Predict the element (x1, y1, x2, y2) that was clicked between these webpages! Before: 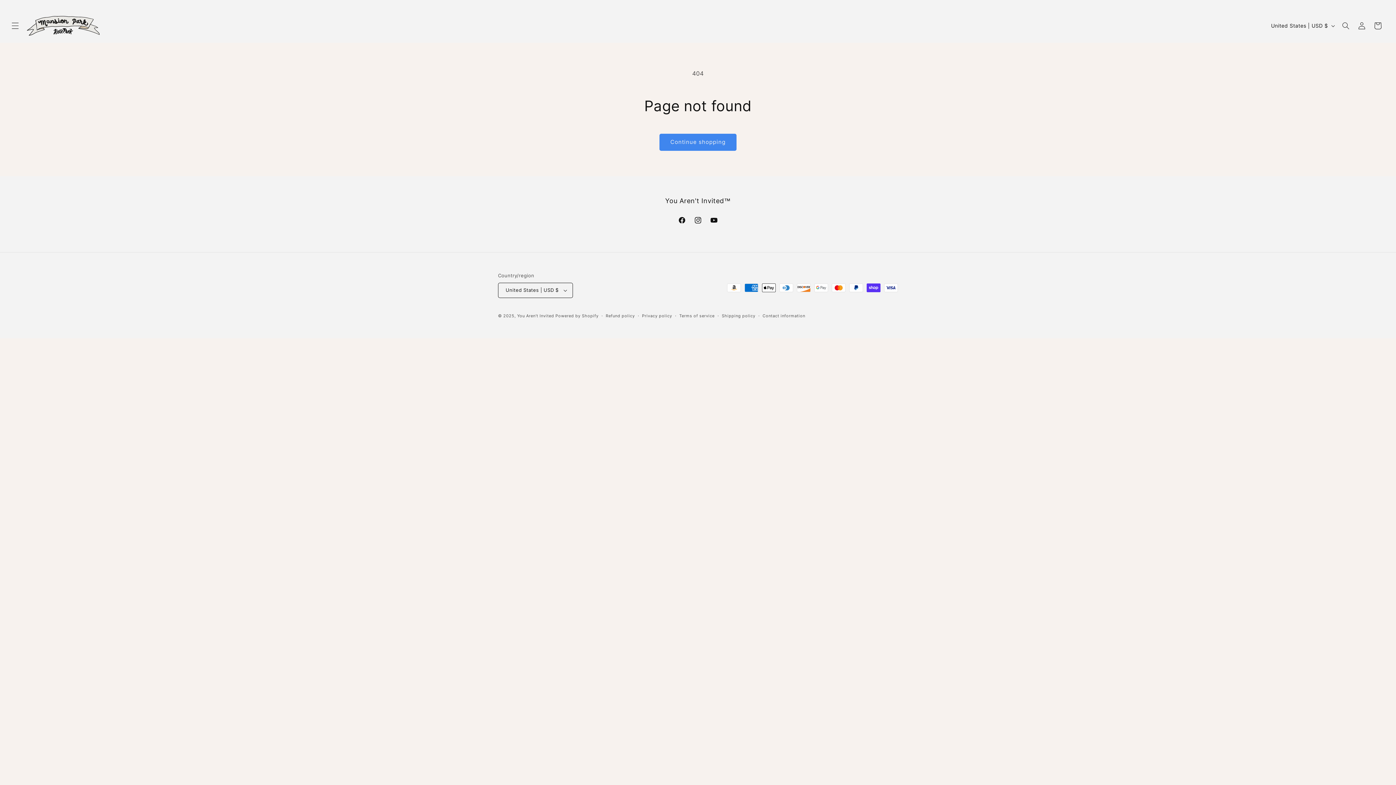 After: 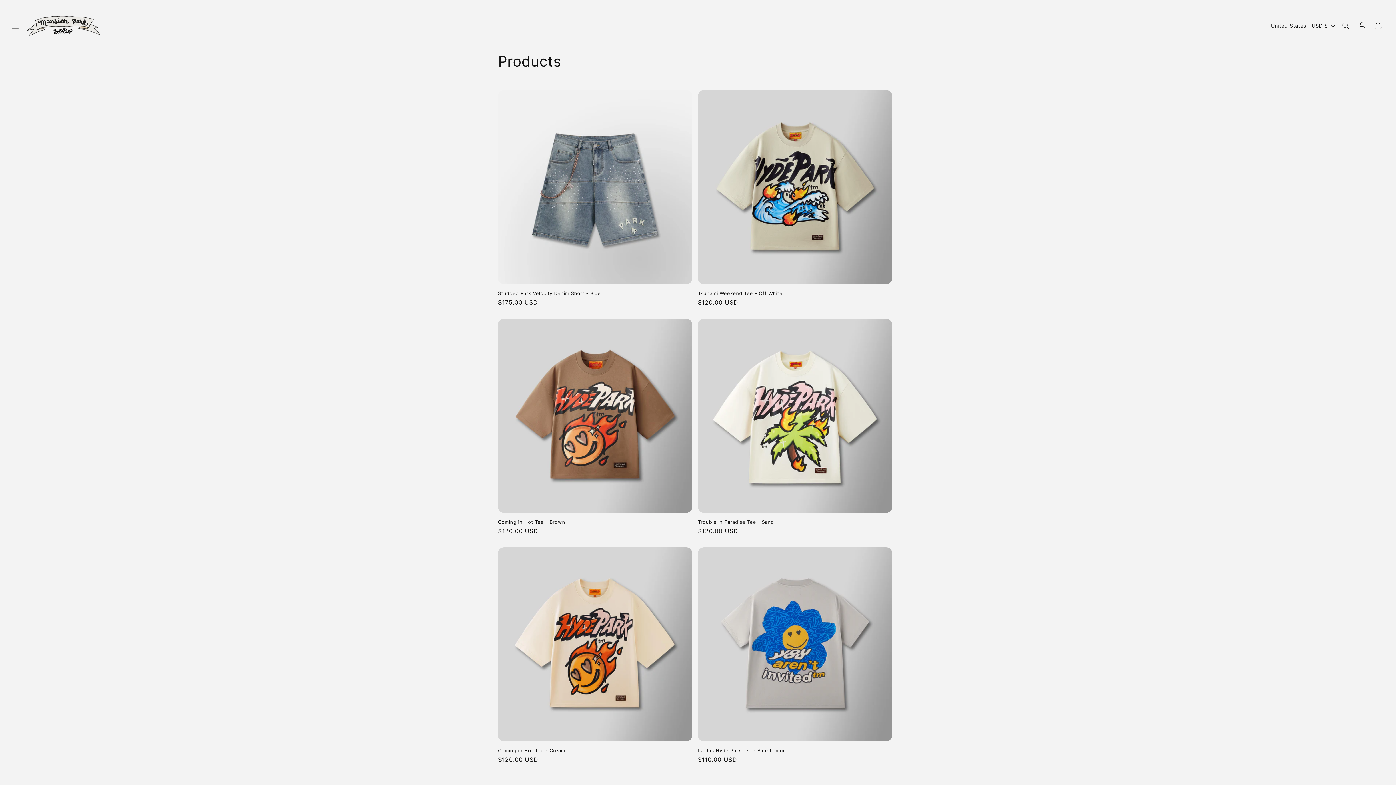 Action: label: Continue shopping bbox: (659, 133, 736, 150)